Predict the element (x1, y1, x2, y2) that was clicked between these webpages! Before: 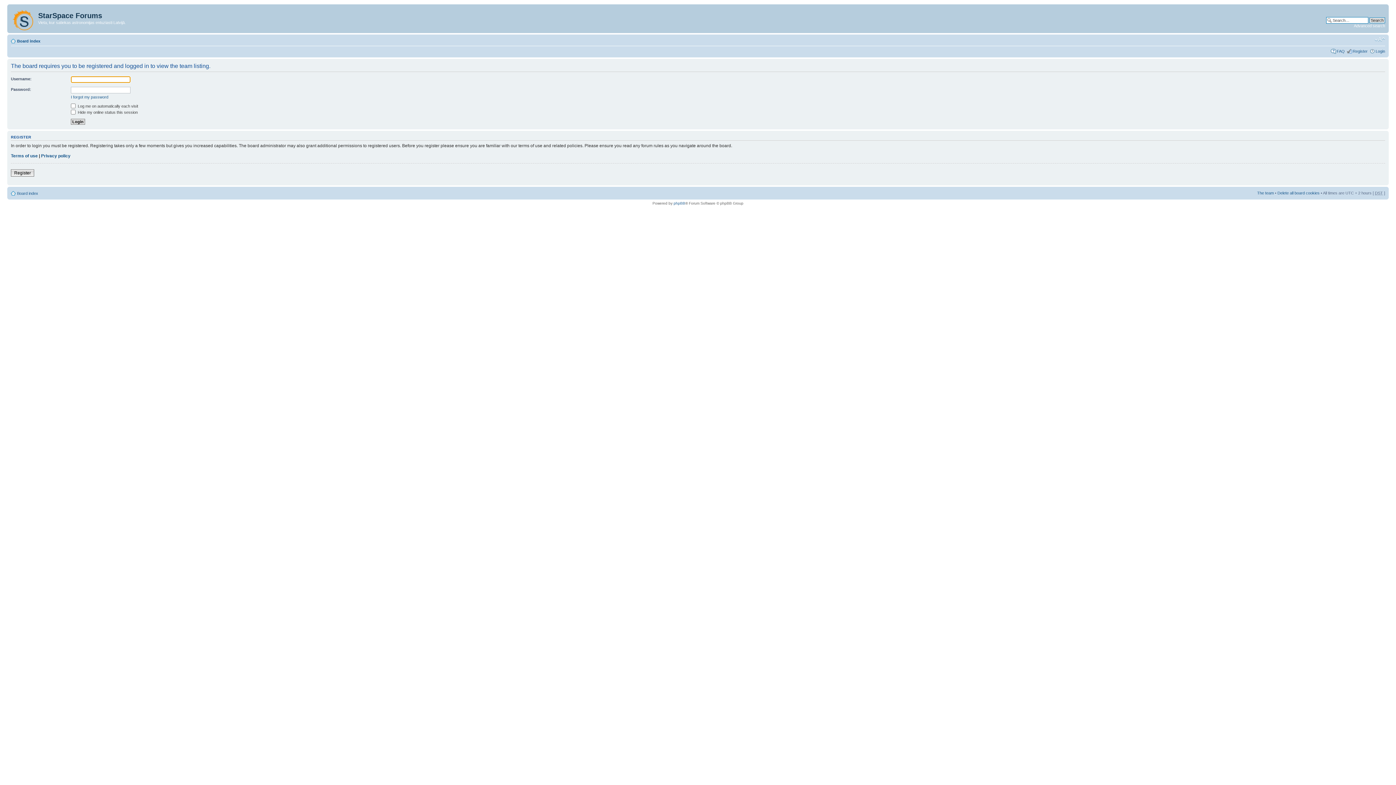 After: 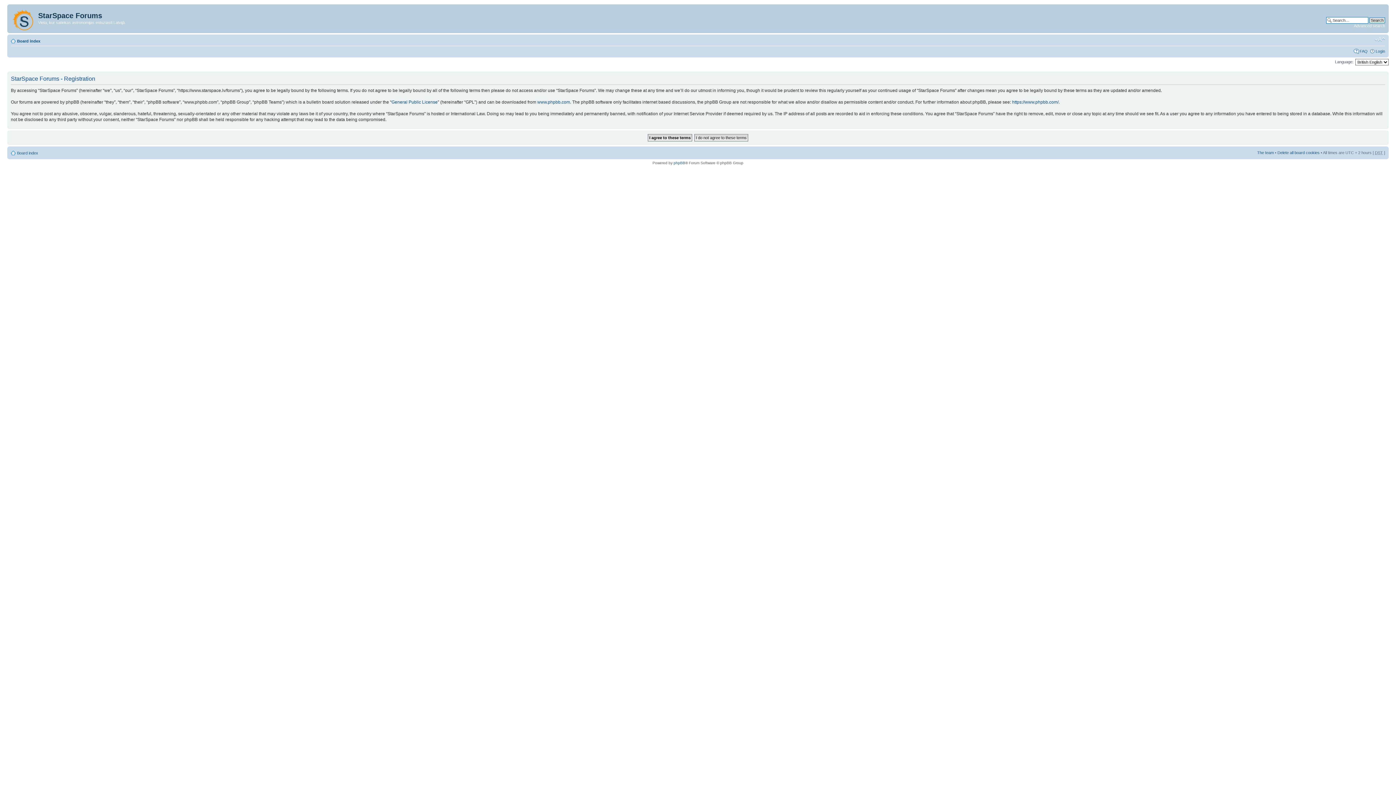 Action: label: Register bbox: (10, 169, 34, 176)